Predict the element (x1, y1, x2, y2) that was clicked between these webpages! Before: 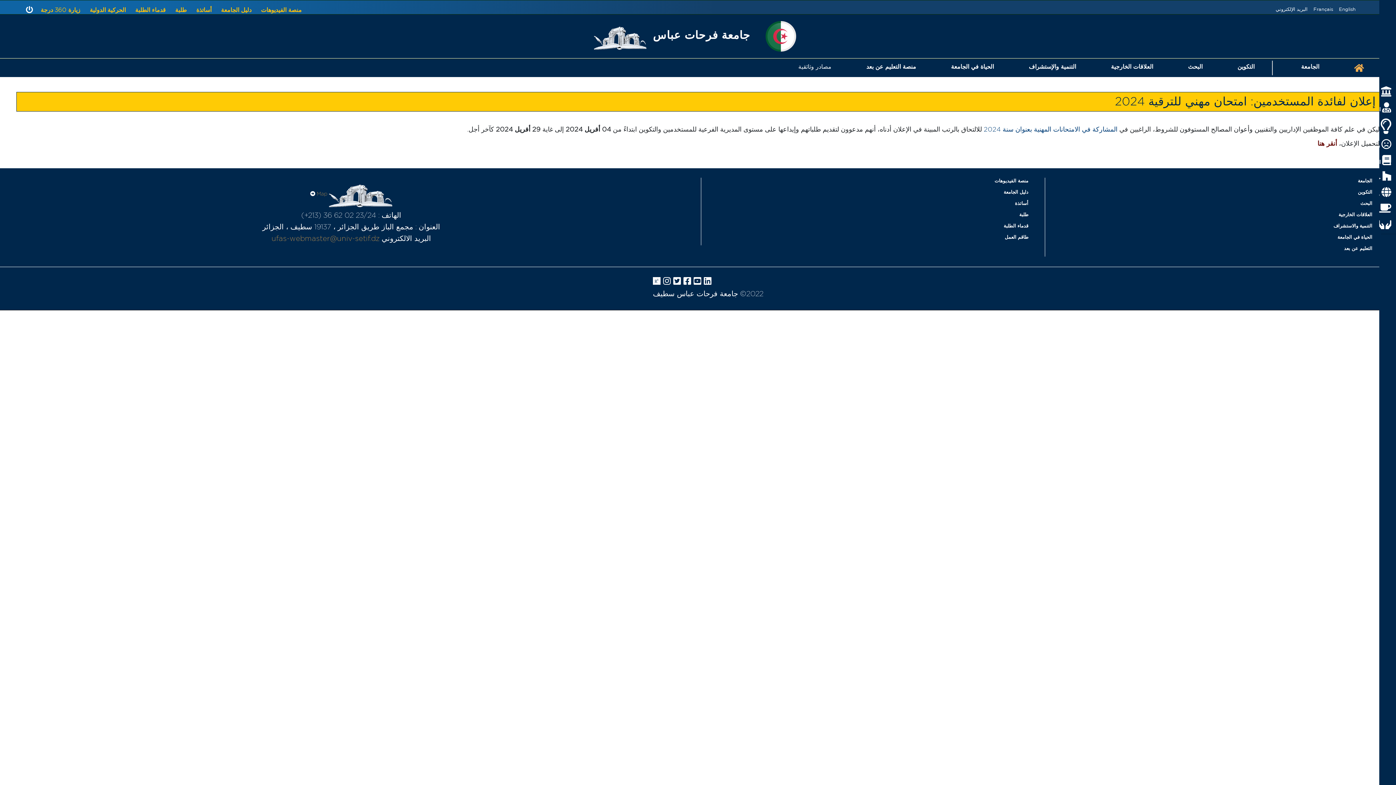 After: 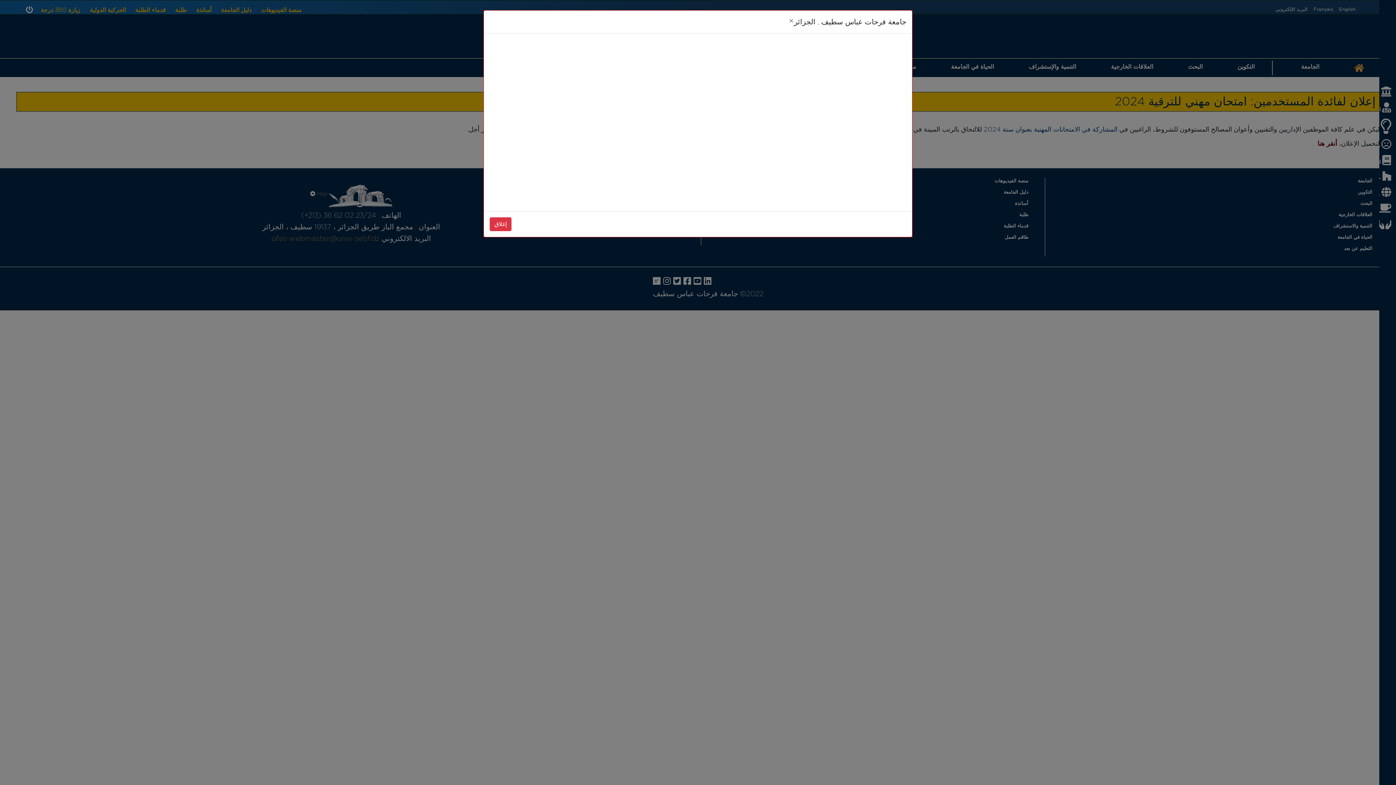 Action: bbox: (310, 190, 327, 196) label: Map 